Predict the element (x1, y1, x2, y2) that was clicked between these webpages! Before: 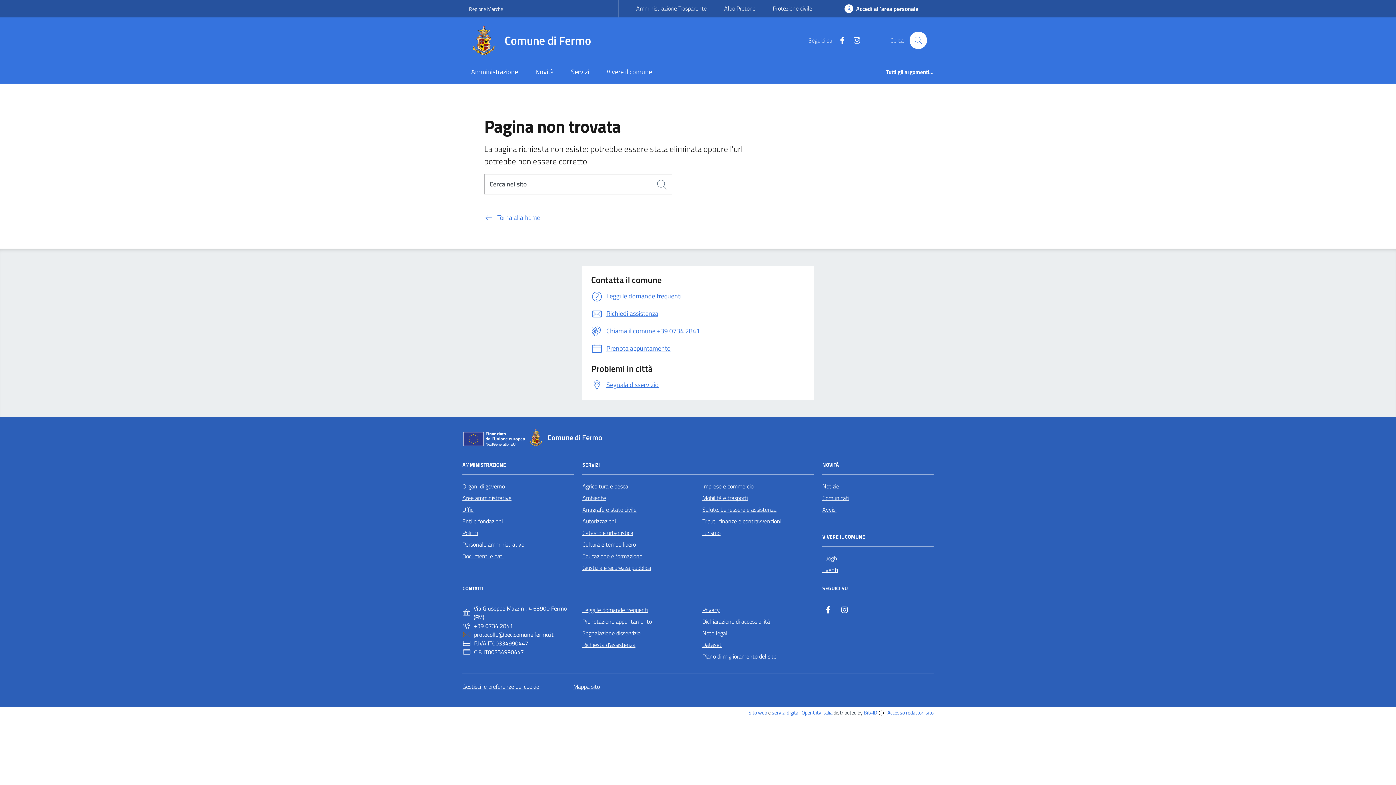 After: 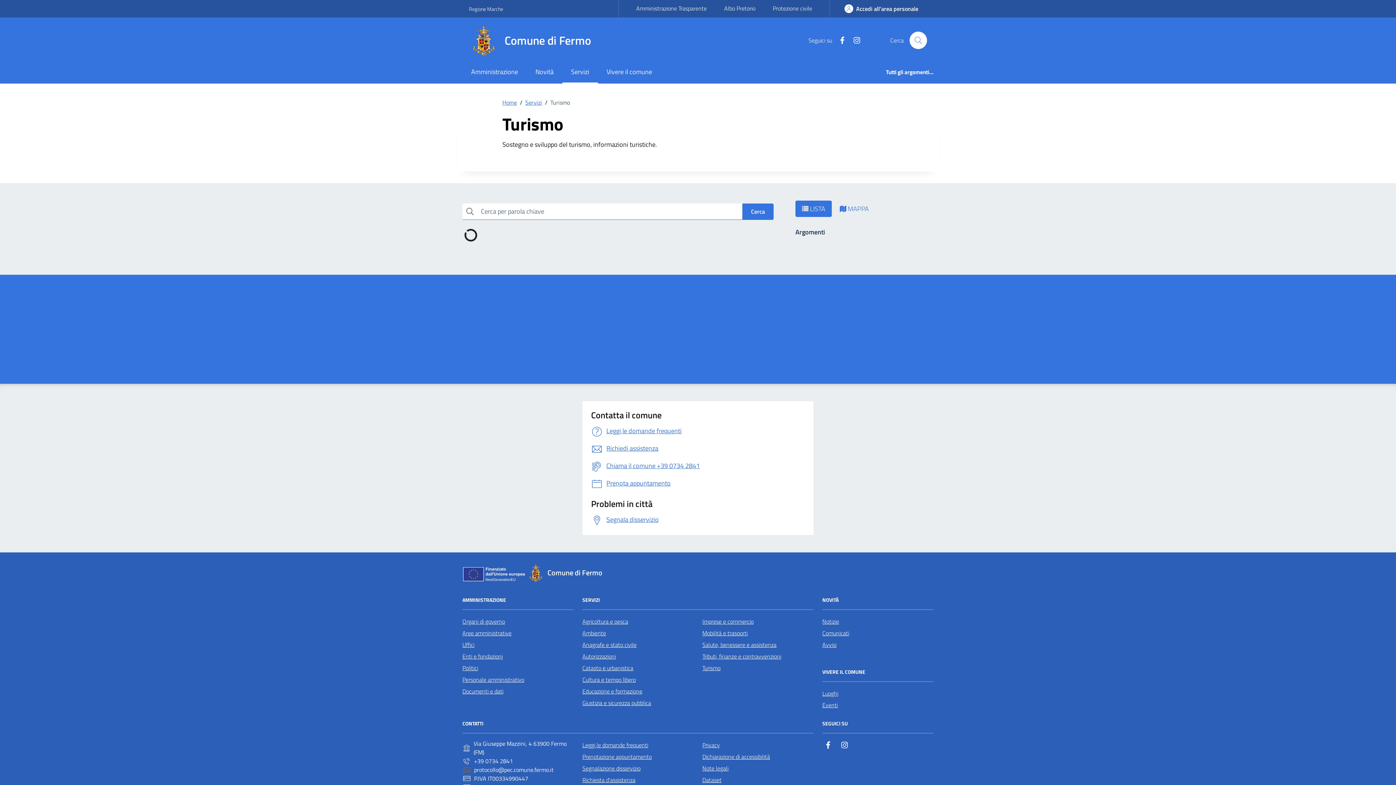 Action: label: Turismo bbox: (702, 527, 720, 538)